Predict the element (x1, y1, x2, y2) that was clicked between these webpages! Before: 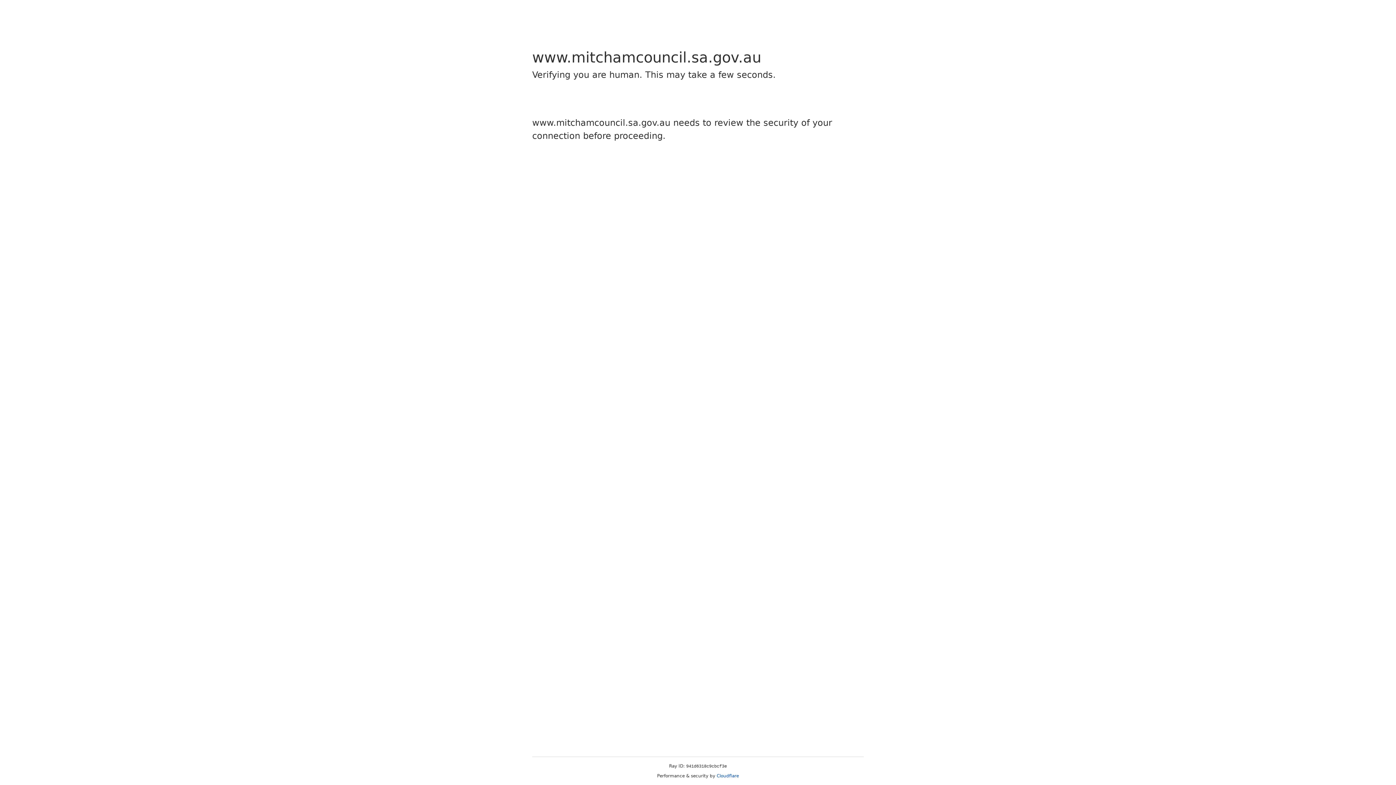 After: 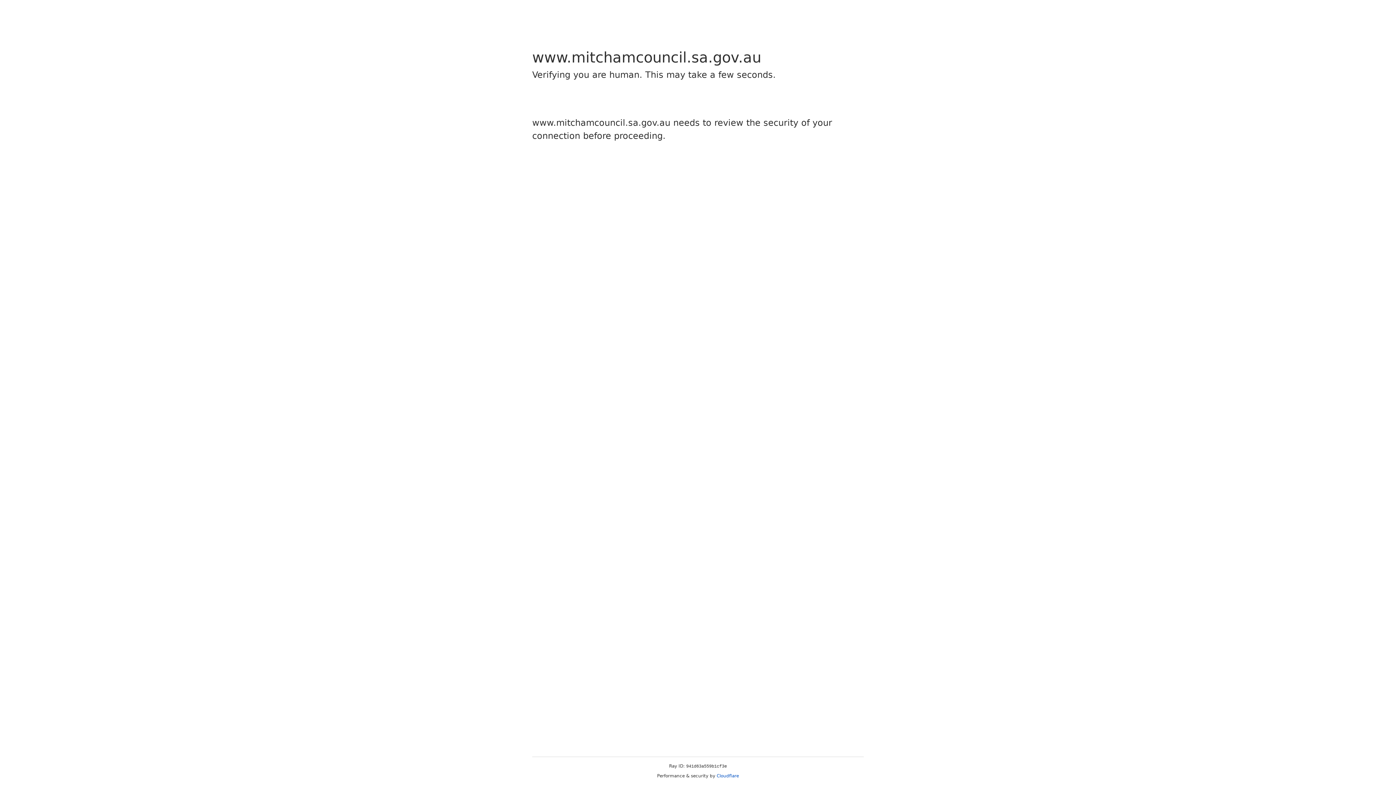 Action: label: Cloudflare bbox: (716, 773, 739, 778)